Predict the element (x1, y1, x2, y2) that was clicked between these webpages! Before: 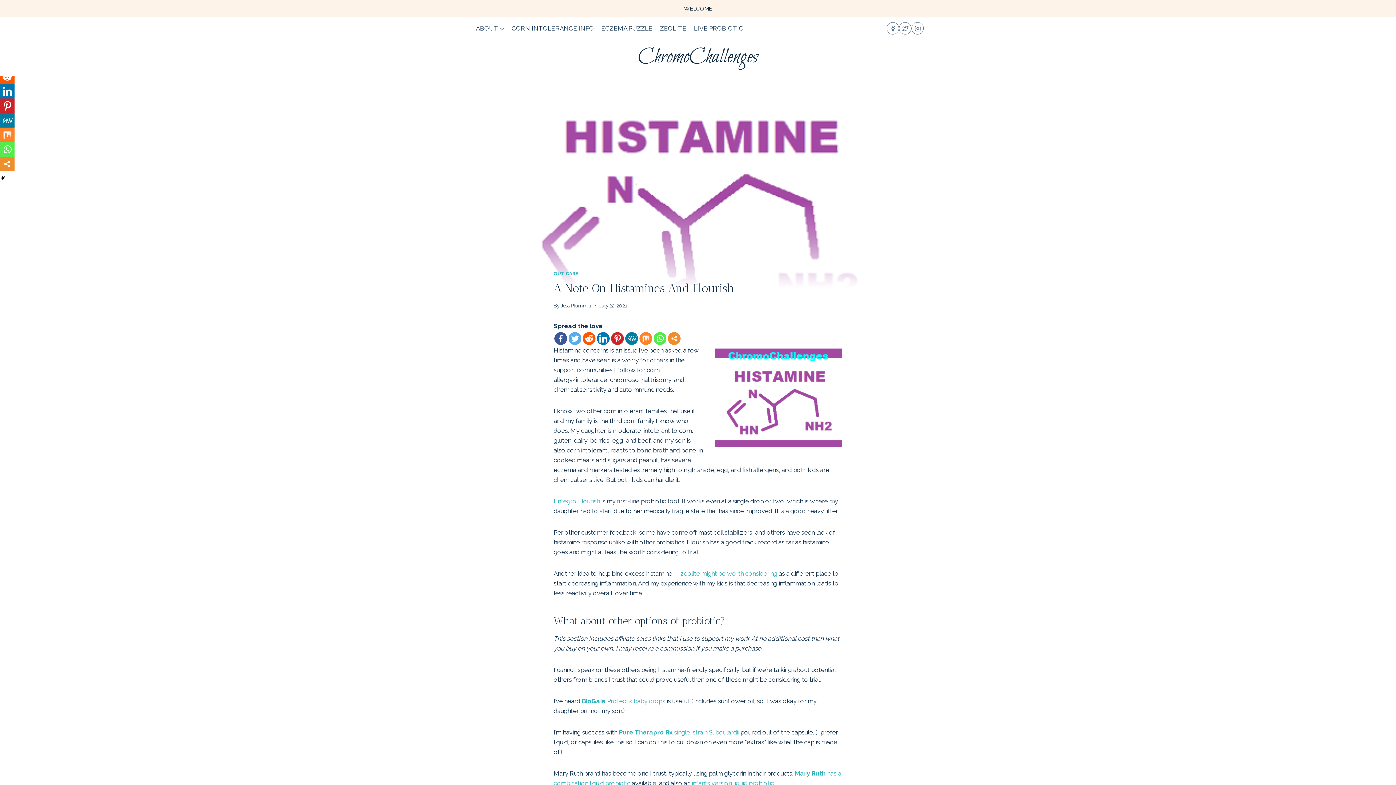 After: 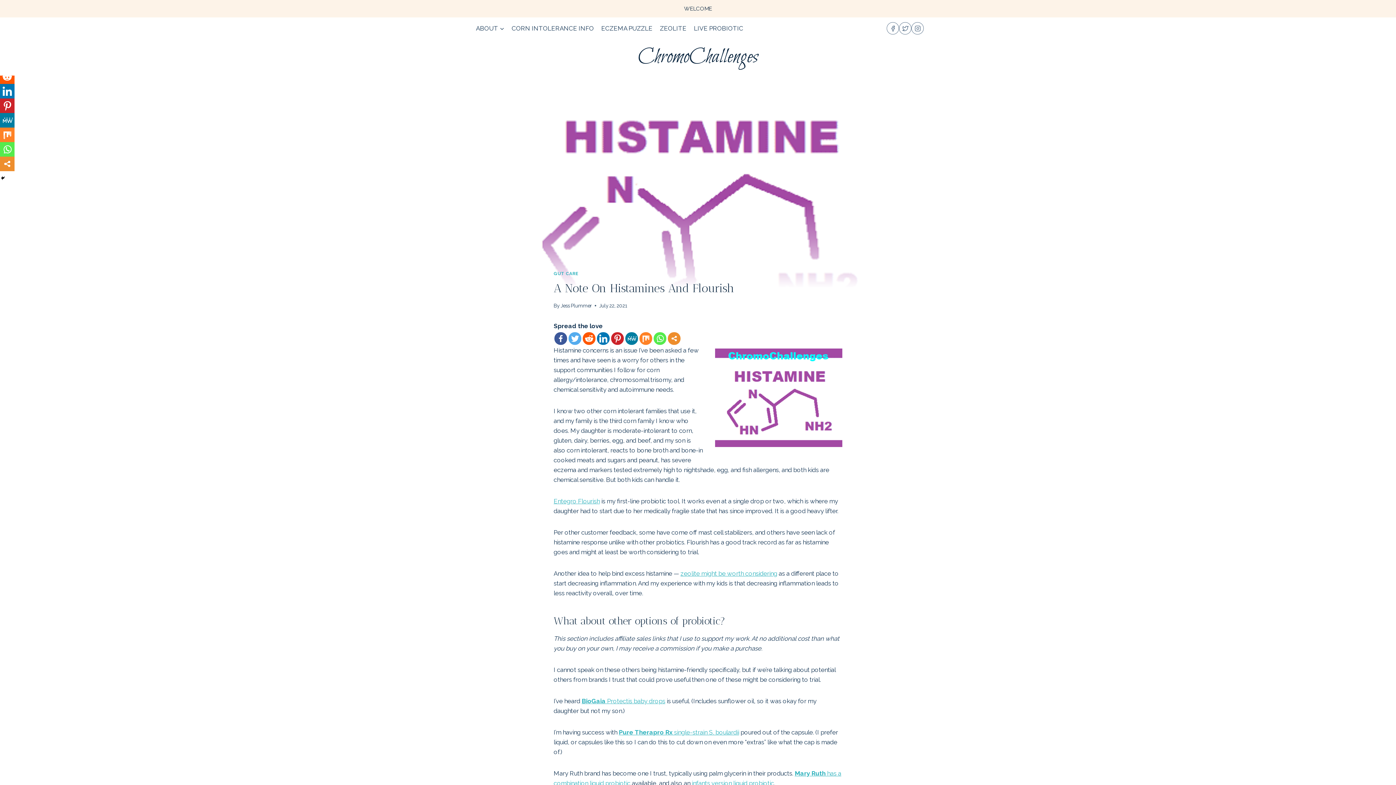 Action: bbox: (0, 69, 14, 84)